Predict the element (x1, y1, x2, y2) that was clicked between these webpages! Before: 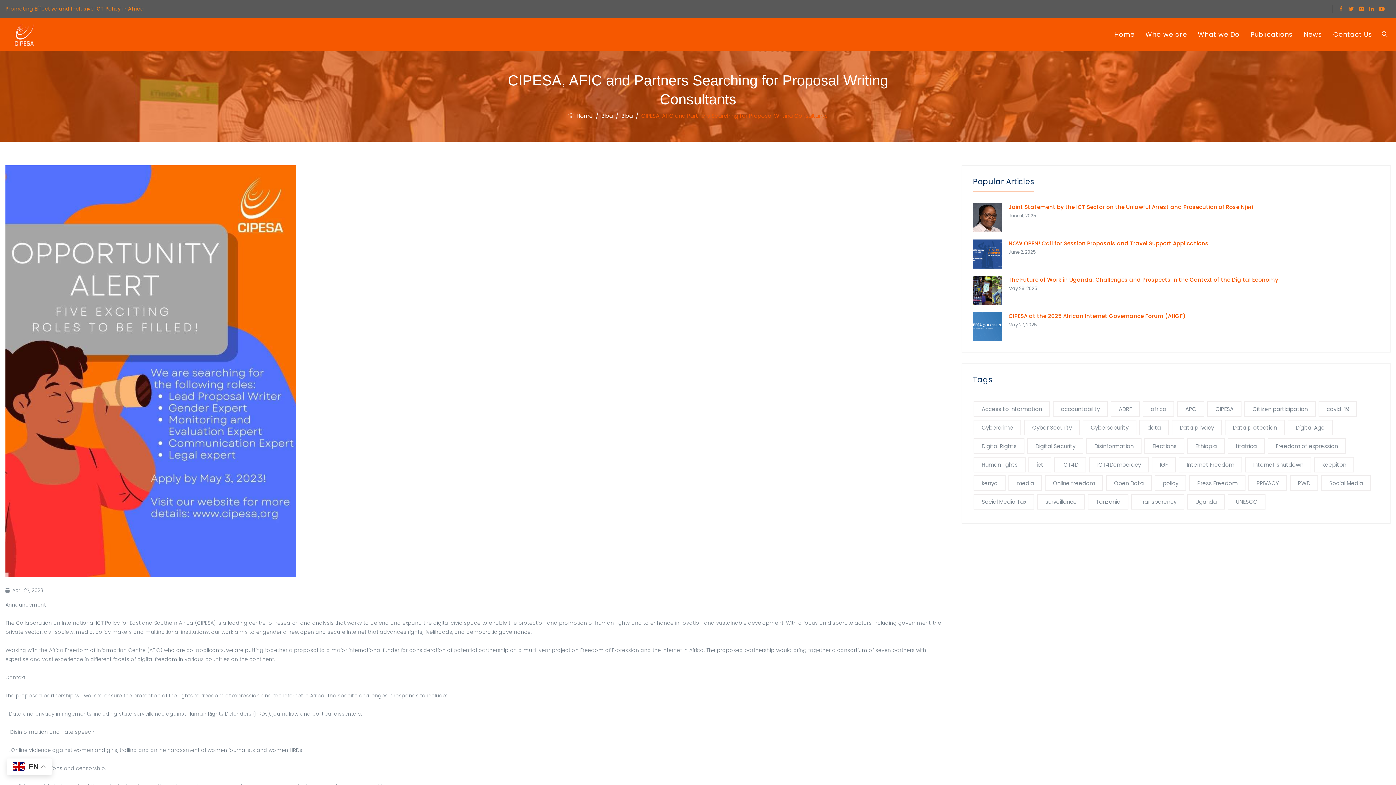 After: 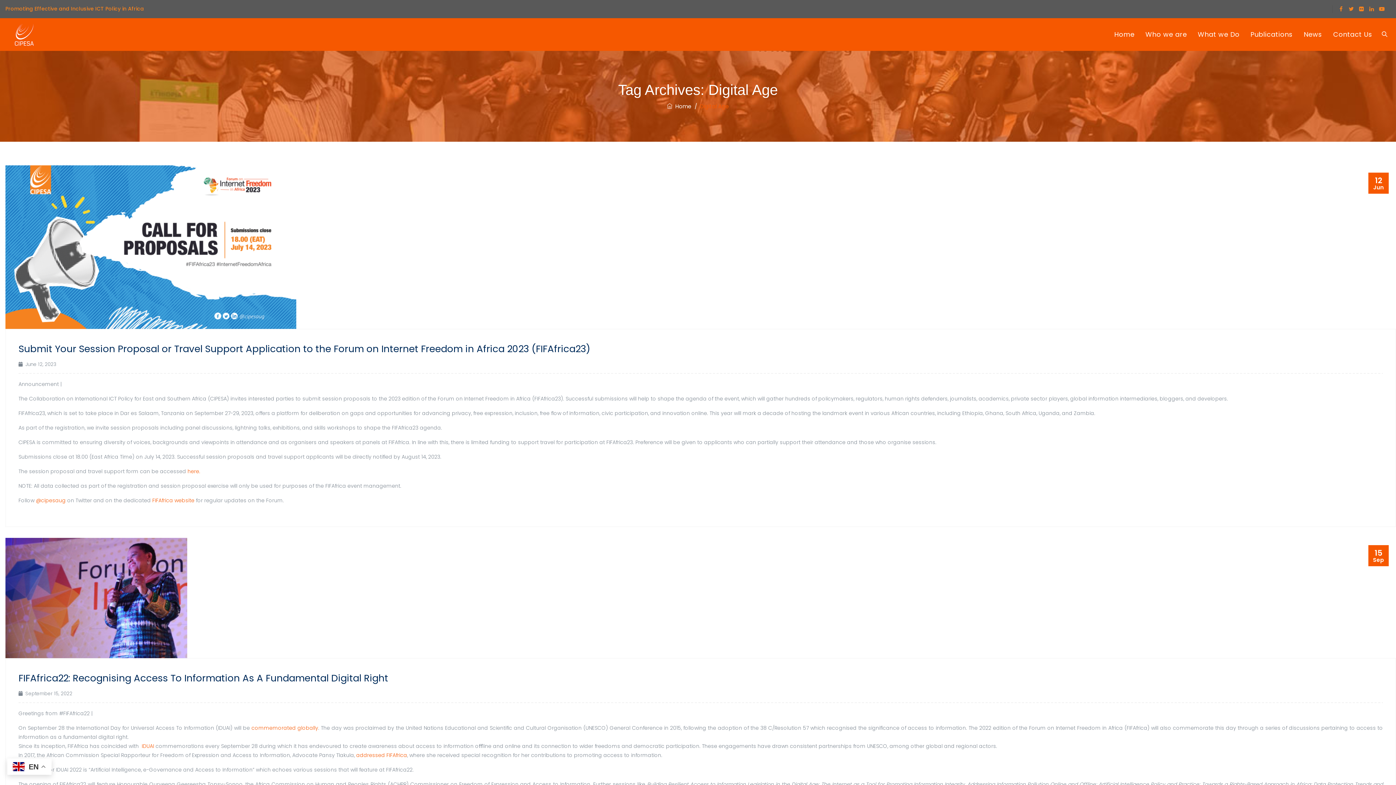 Action: label: Digital Age (28 items) bbox: (1288, 420, 1333, 435)